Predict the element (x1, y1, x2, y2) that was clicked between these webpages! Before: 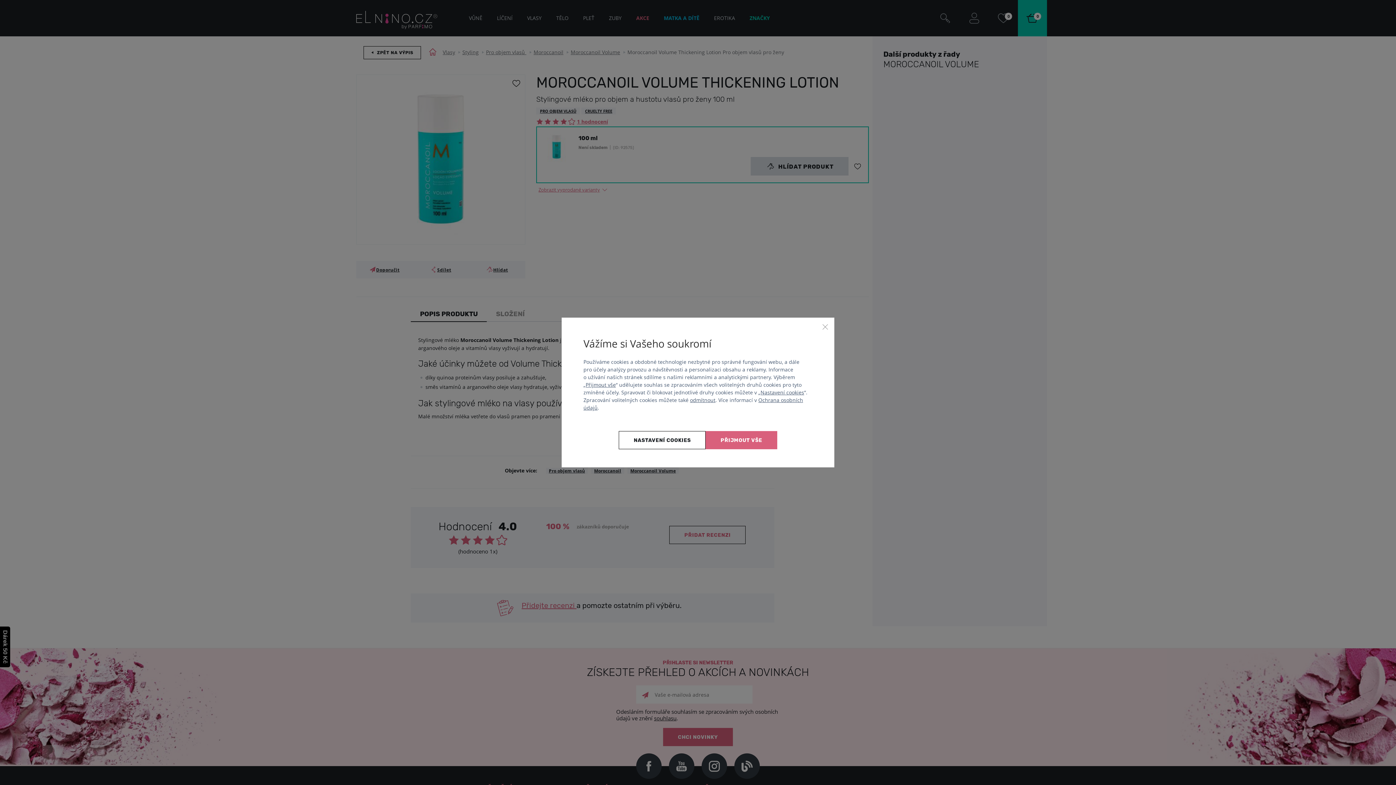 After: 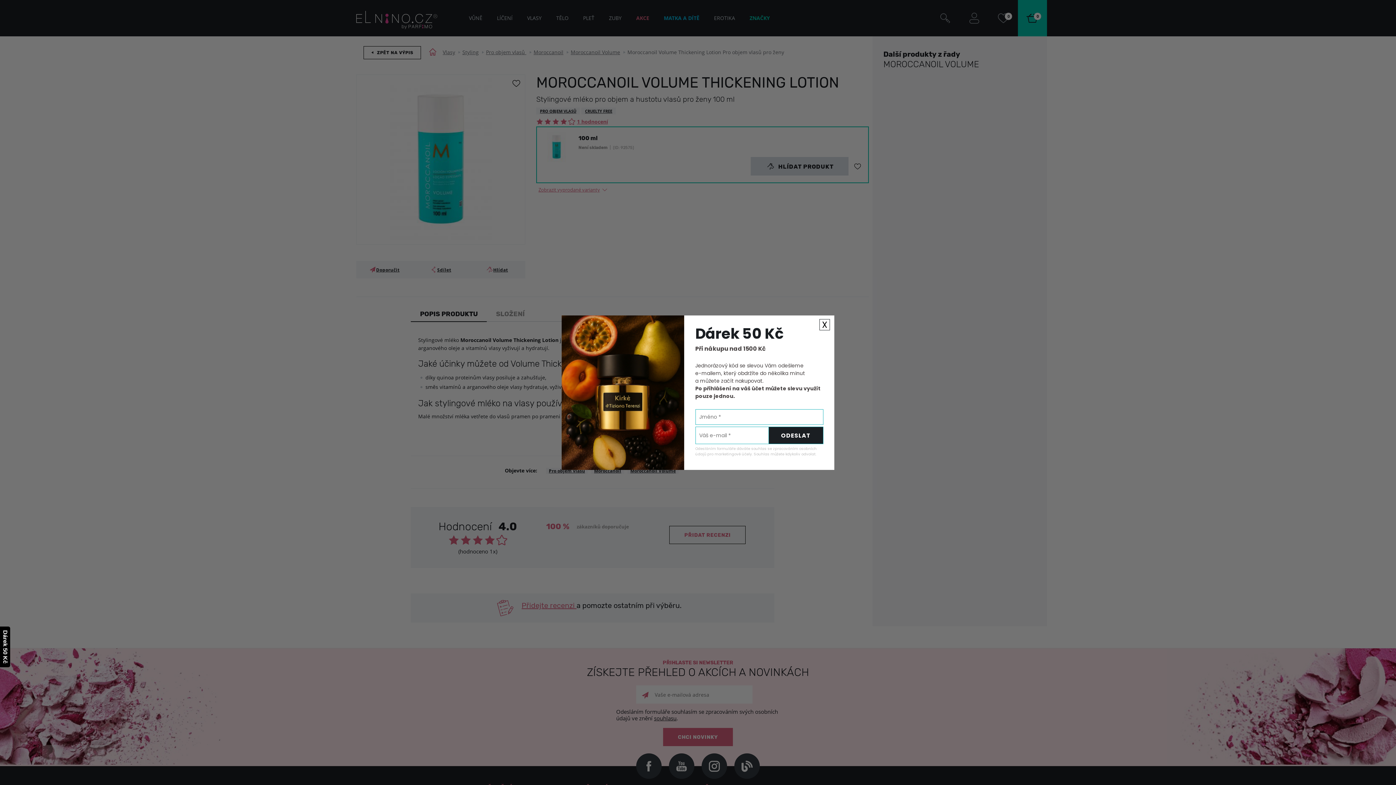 Action: label: Zavřít bbox: (821, 323, 829, 330)